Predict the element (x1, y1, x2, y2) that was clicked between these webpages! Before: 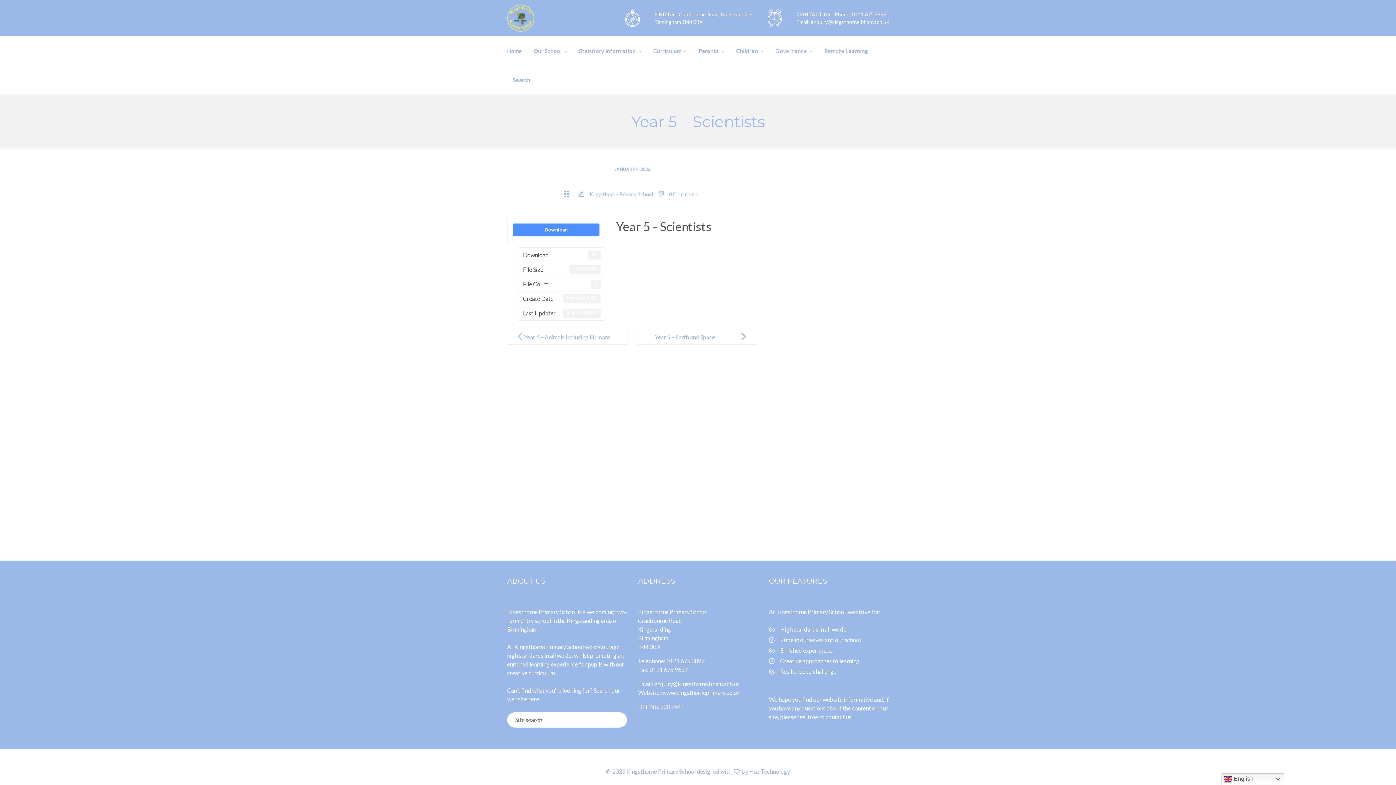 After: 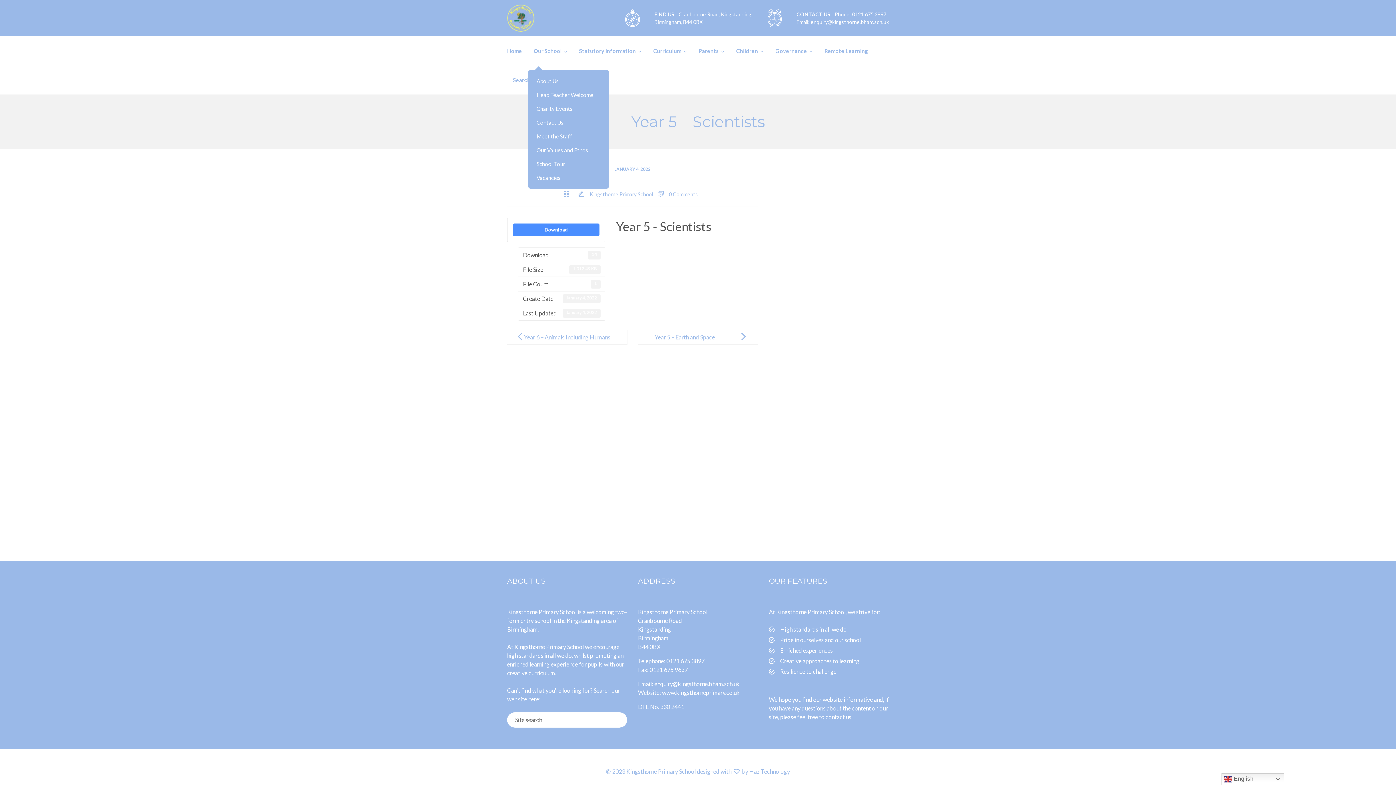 Action: bbox: (528, 36, 573, 65) label: Our School